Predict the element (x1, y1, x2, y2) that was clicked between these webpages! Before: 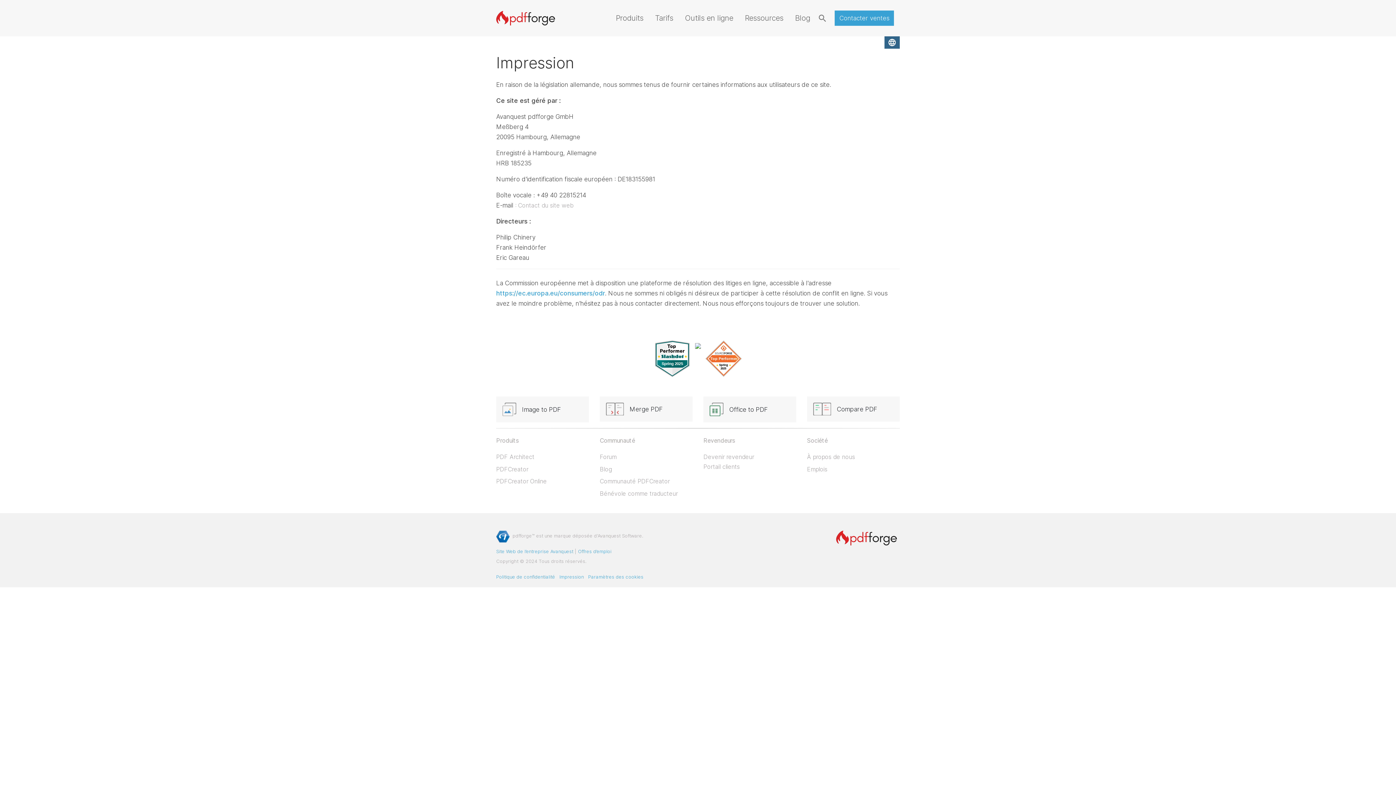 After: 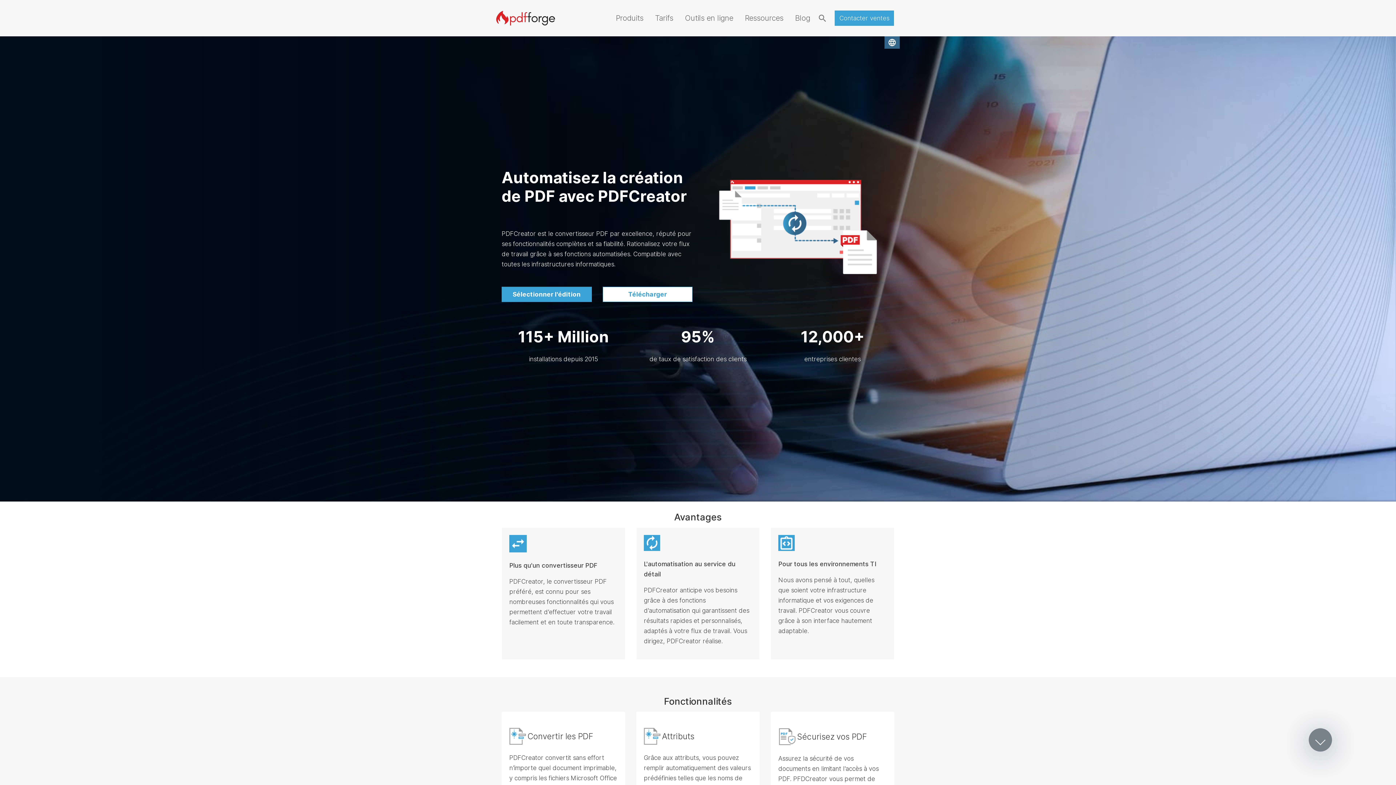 Action: bbox: (496, 465, 528, 473) label: PDFCreator